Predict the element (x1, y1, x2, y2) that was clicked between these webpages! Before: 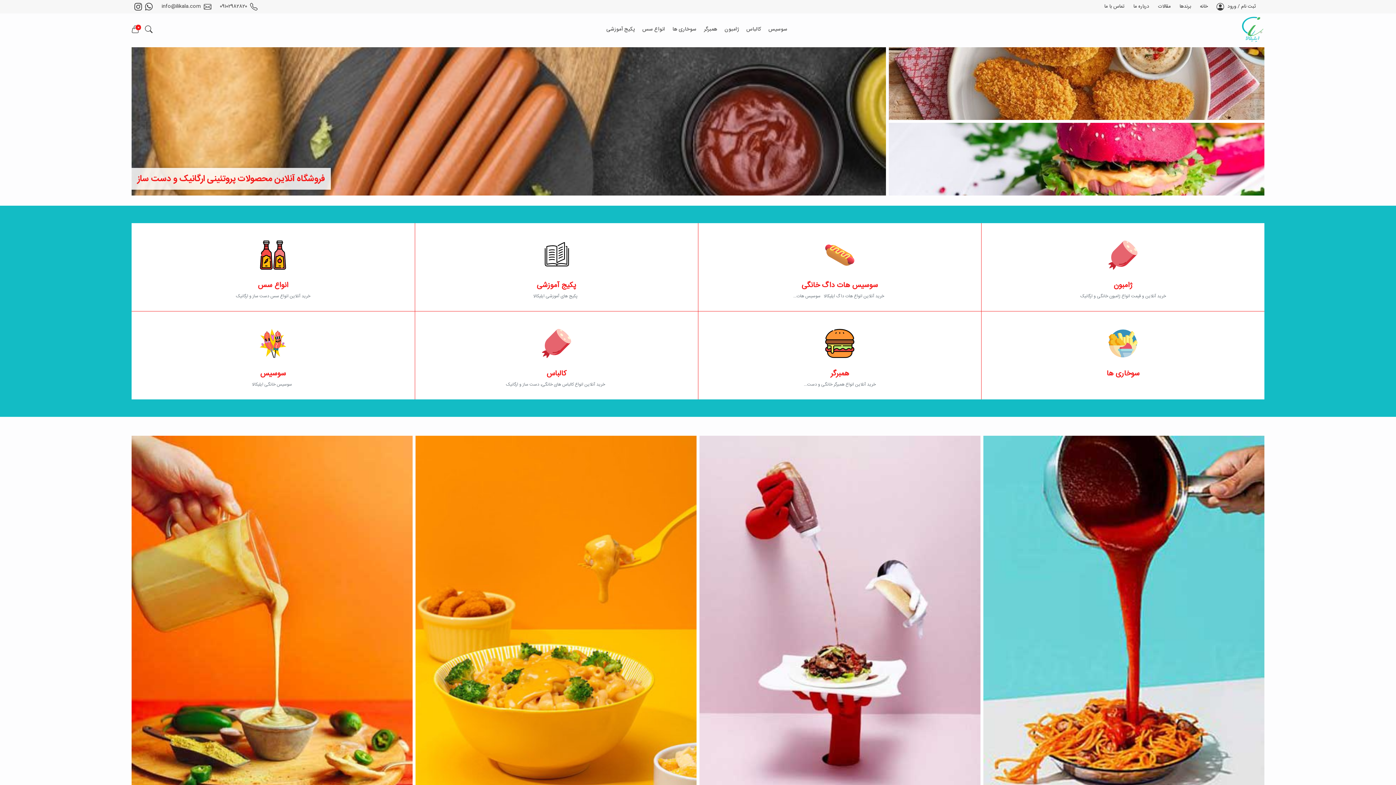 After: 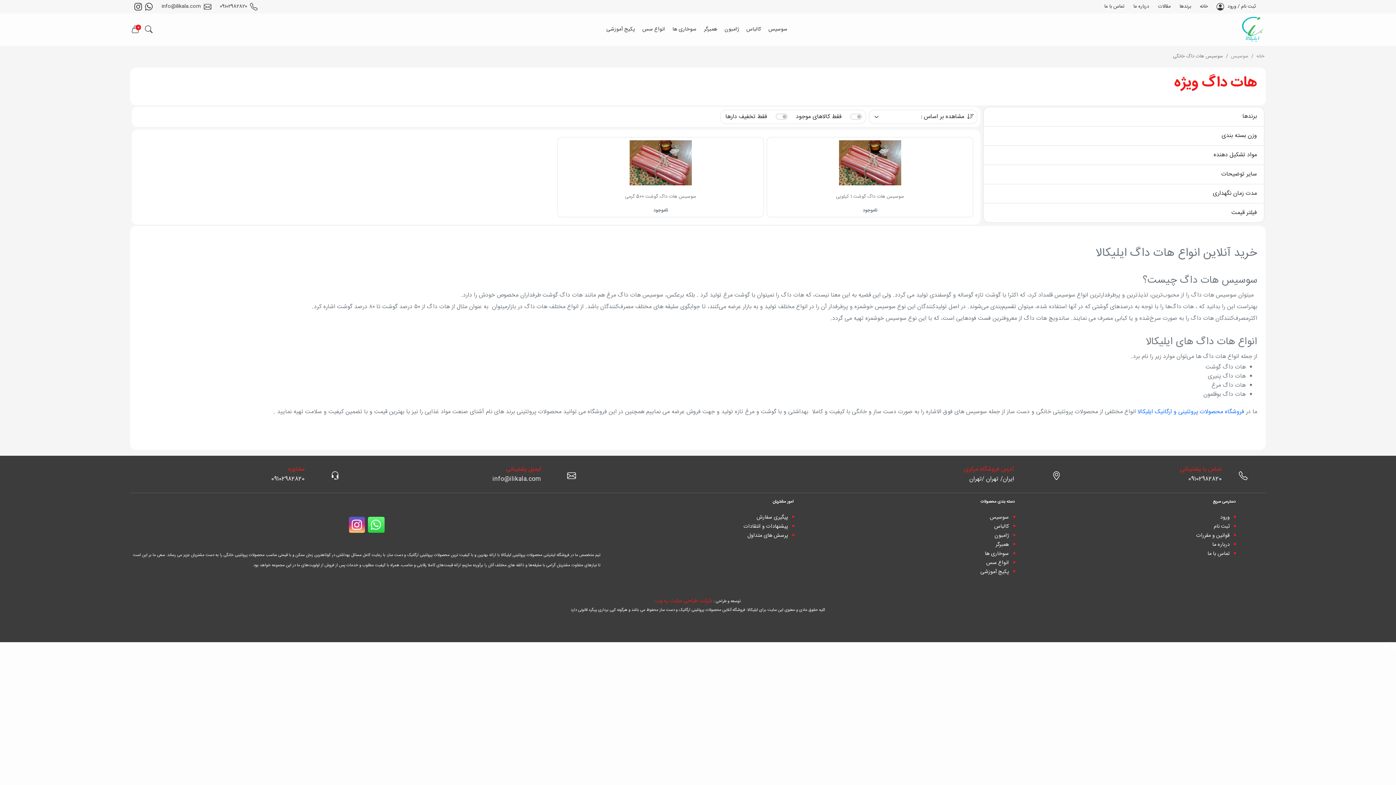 Action: bbox: (704, 240, 975, 299) label: سوسیس هات داگ خانگی

  خرید آنلاین انواع هات داگ ایلیکالا   سوسیس هات...